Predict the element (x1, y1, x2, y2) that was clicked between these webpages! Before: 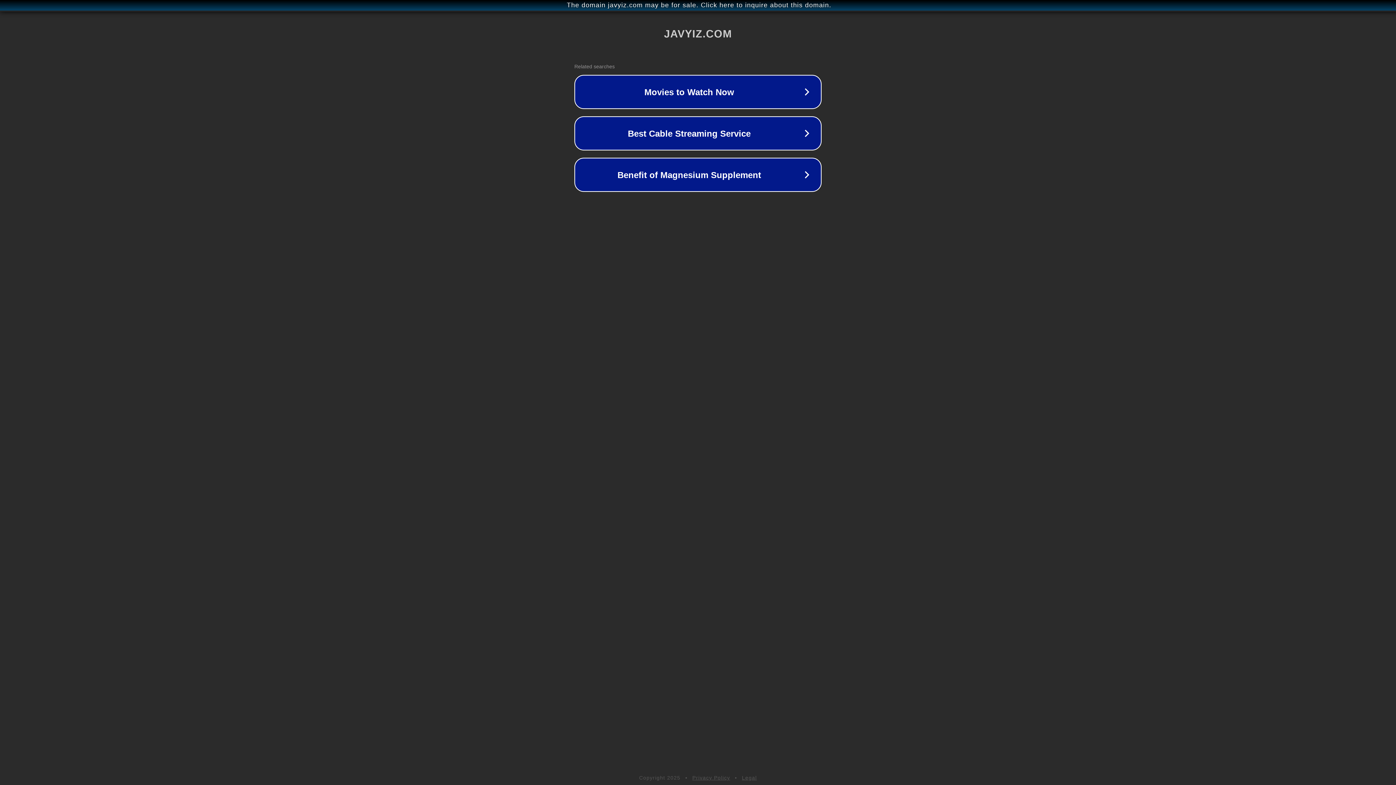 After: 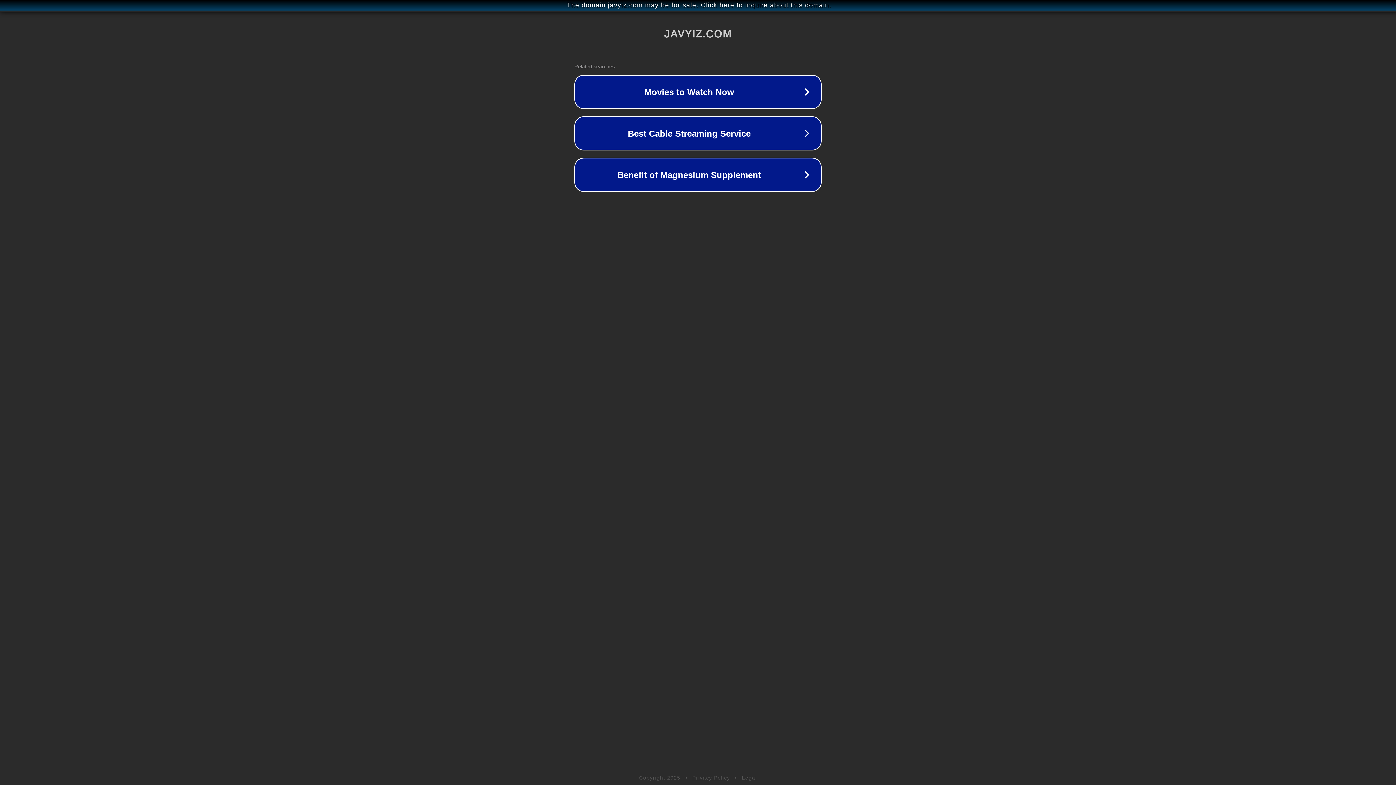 Action: bbox: (692, 775, 730, 781) label: Privacy Policy